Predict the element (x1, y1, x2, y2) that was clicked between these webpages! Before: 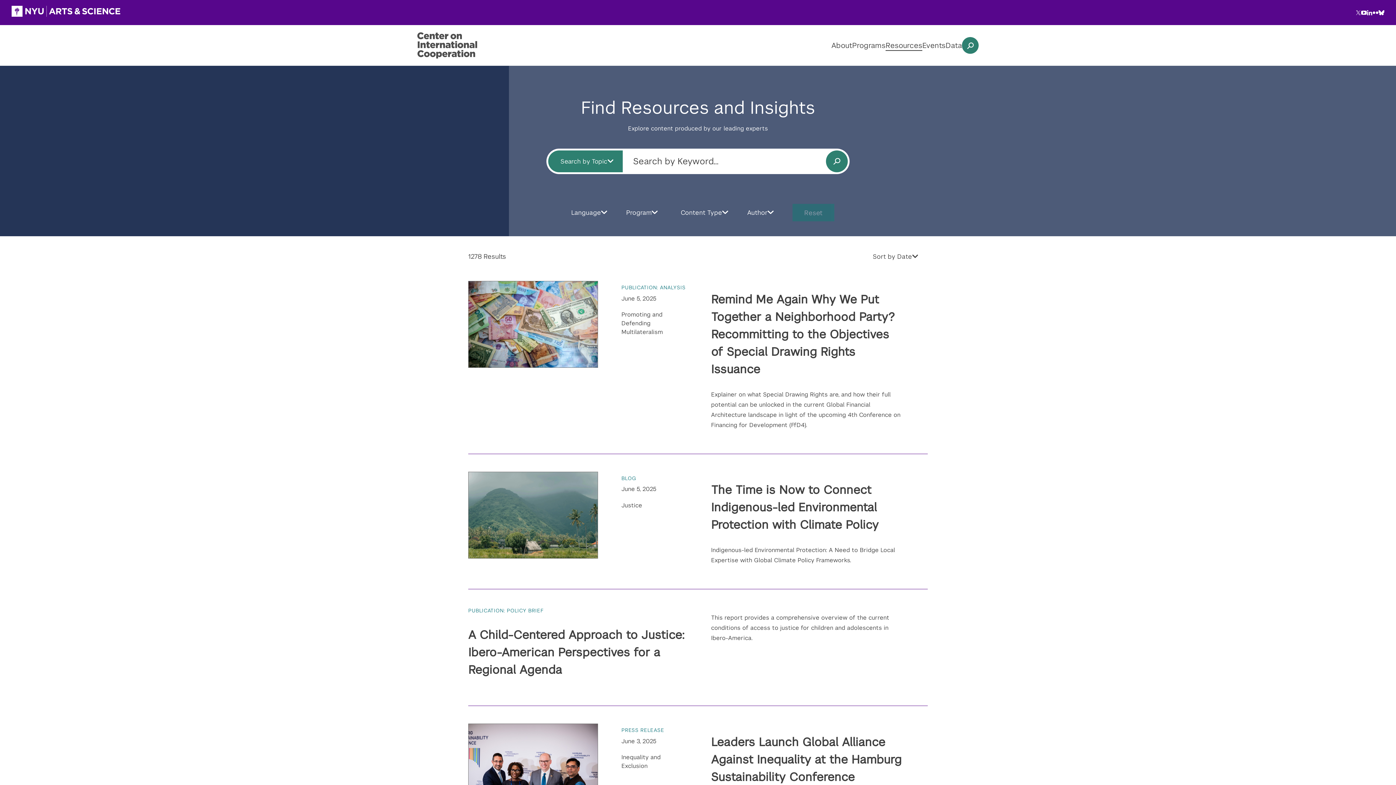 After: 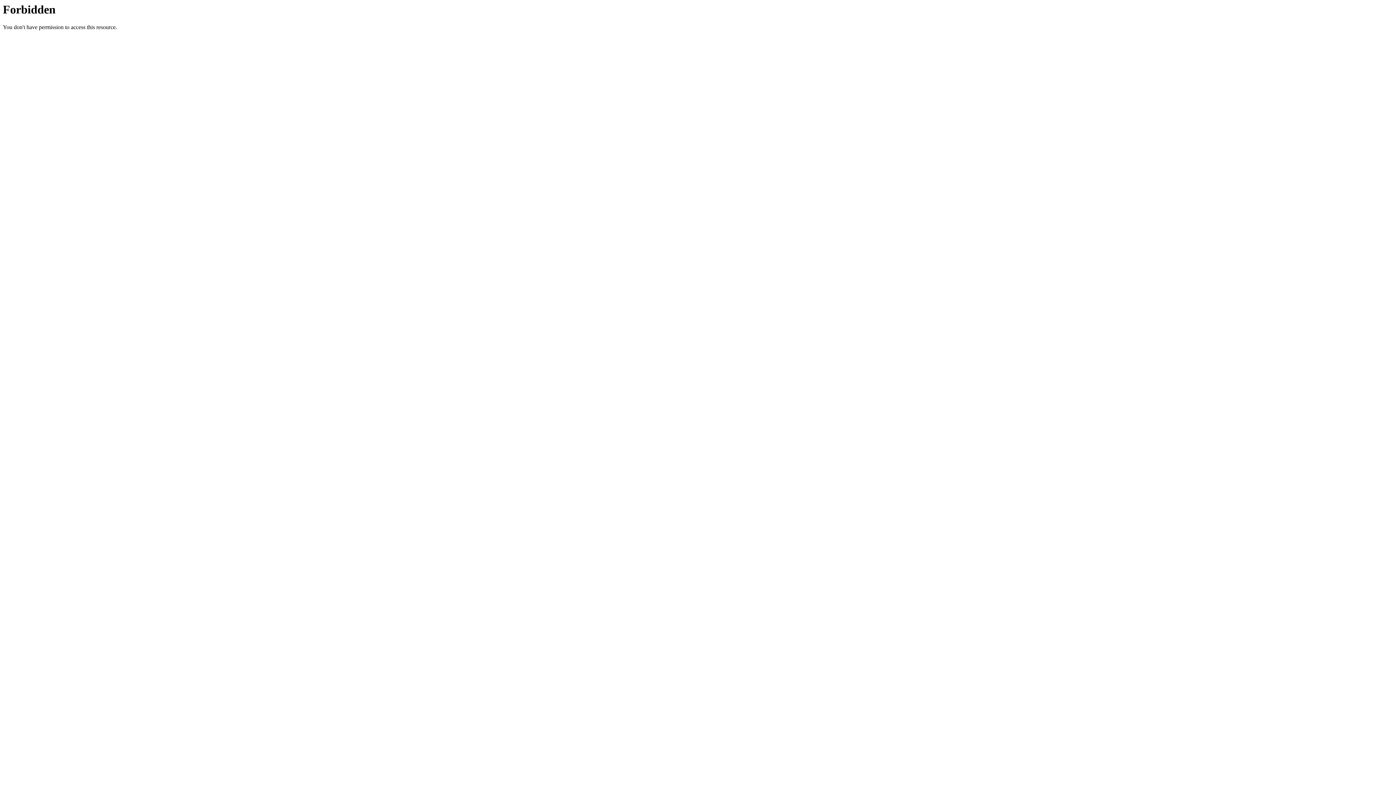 Action: bbox: (11, 5, 120, 16) label: NYU Arts and Science